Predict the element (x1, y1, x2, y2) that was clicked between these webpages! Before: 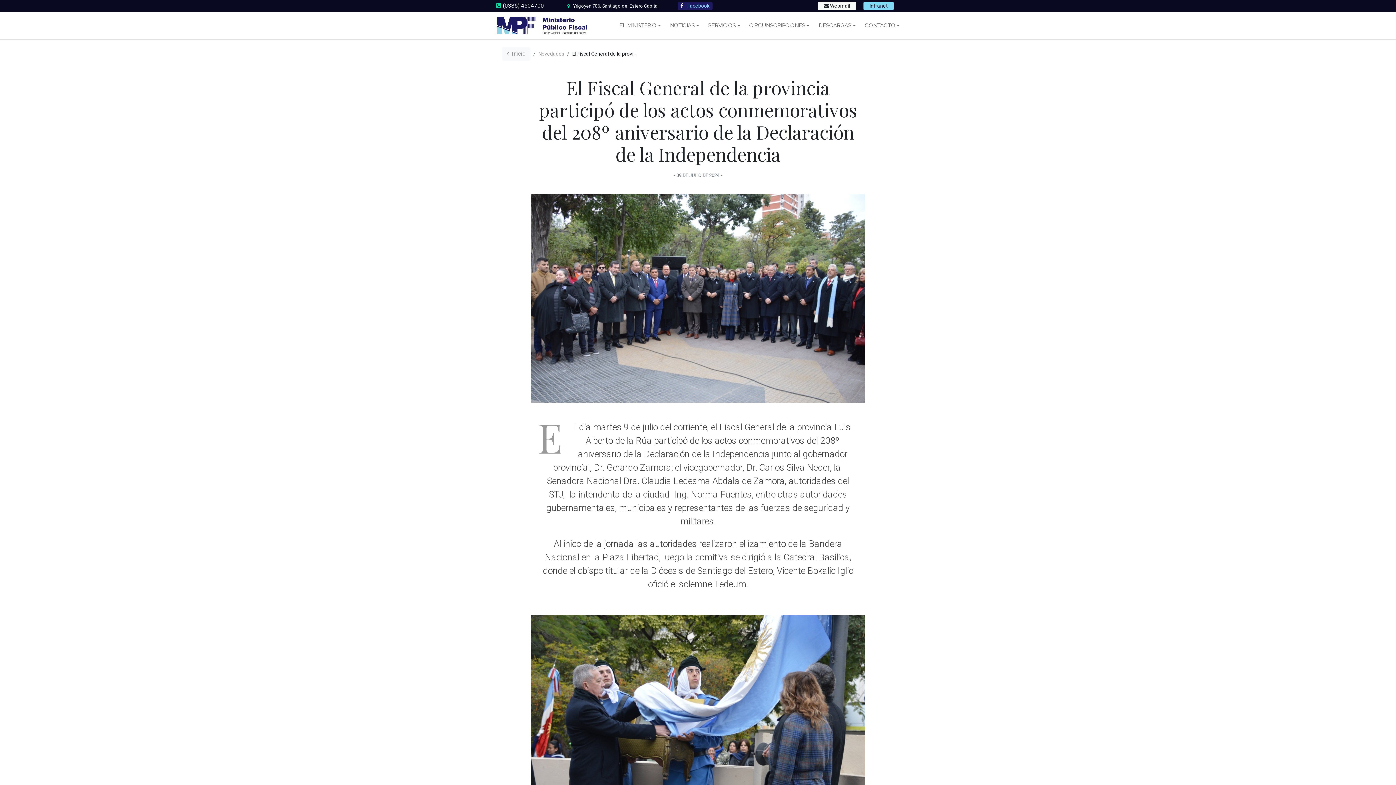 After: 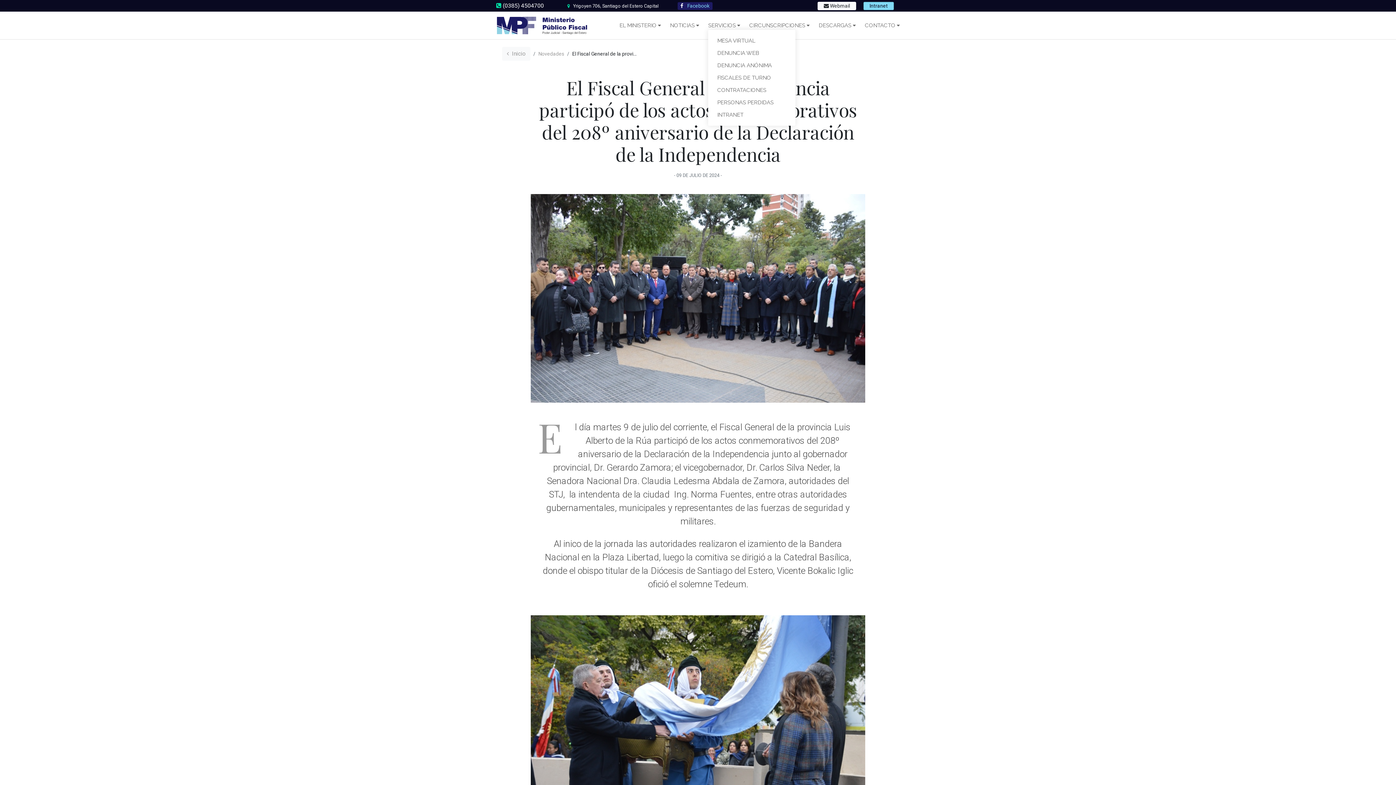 Action: label: SERVICIOS bbox: (708, 22, 736, 28)